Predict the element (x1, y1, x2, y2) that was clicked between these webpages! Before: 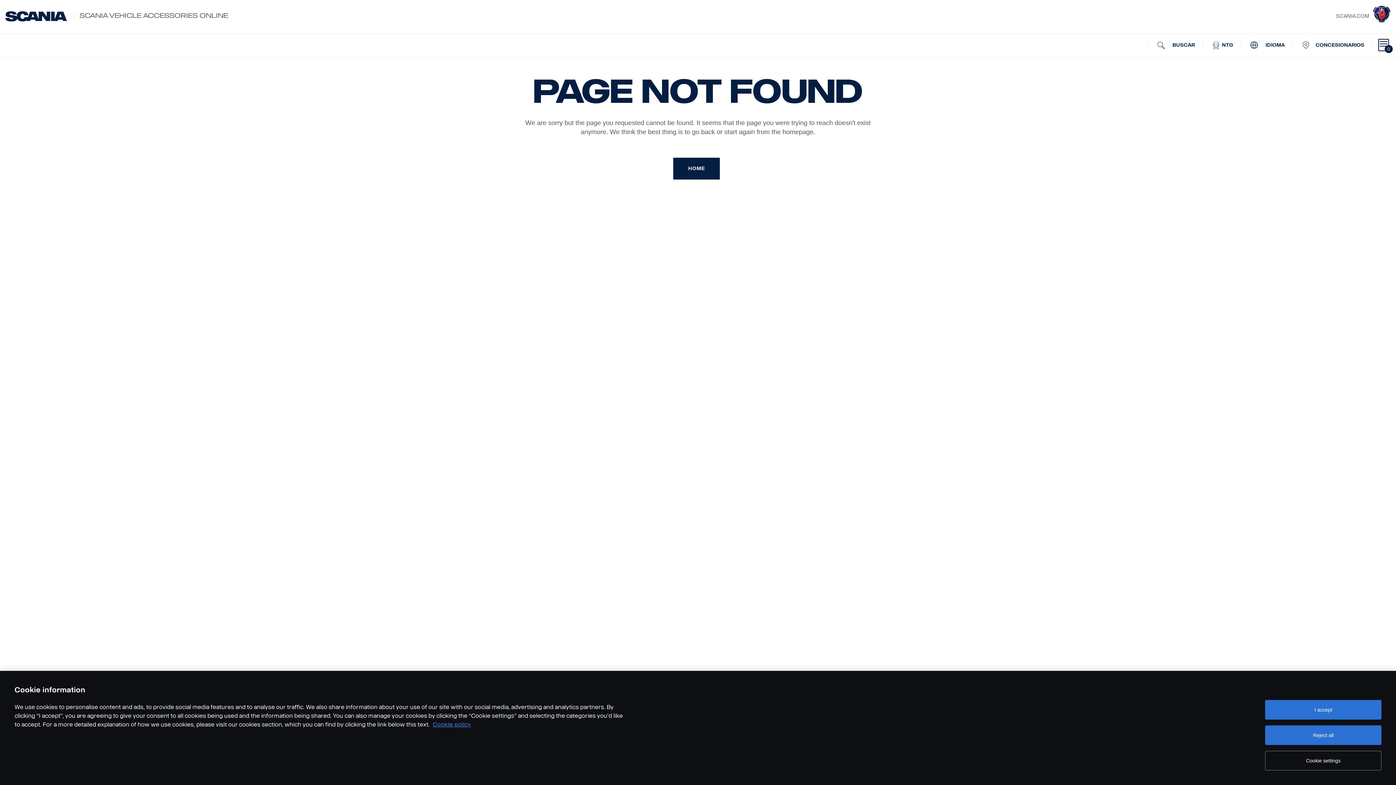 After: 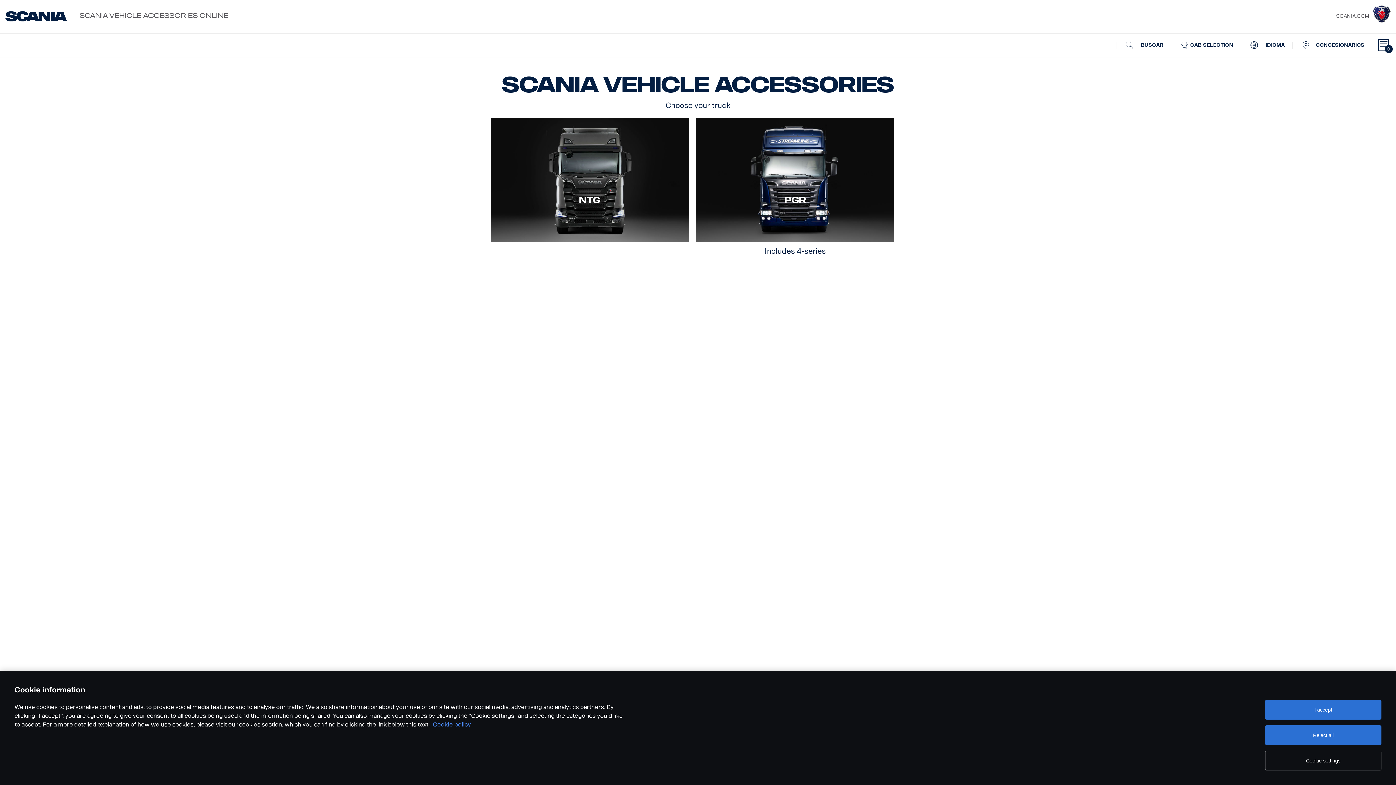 Action: bbox: (1204, 33, 1240, 57) label:  NTG